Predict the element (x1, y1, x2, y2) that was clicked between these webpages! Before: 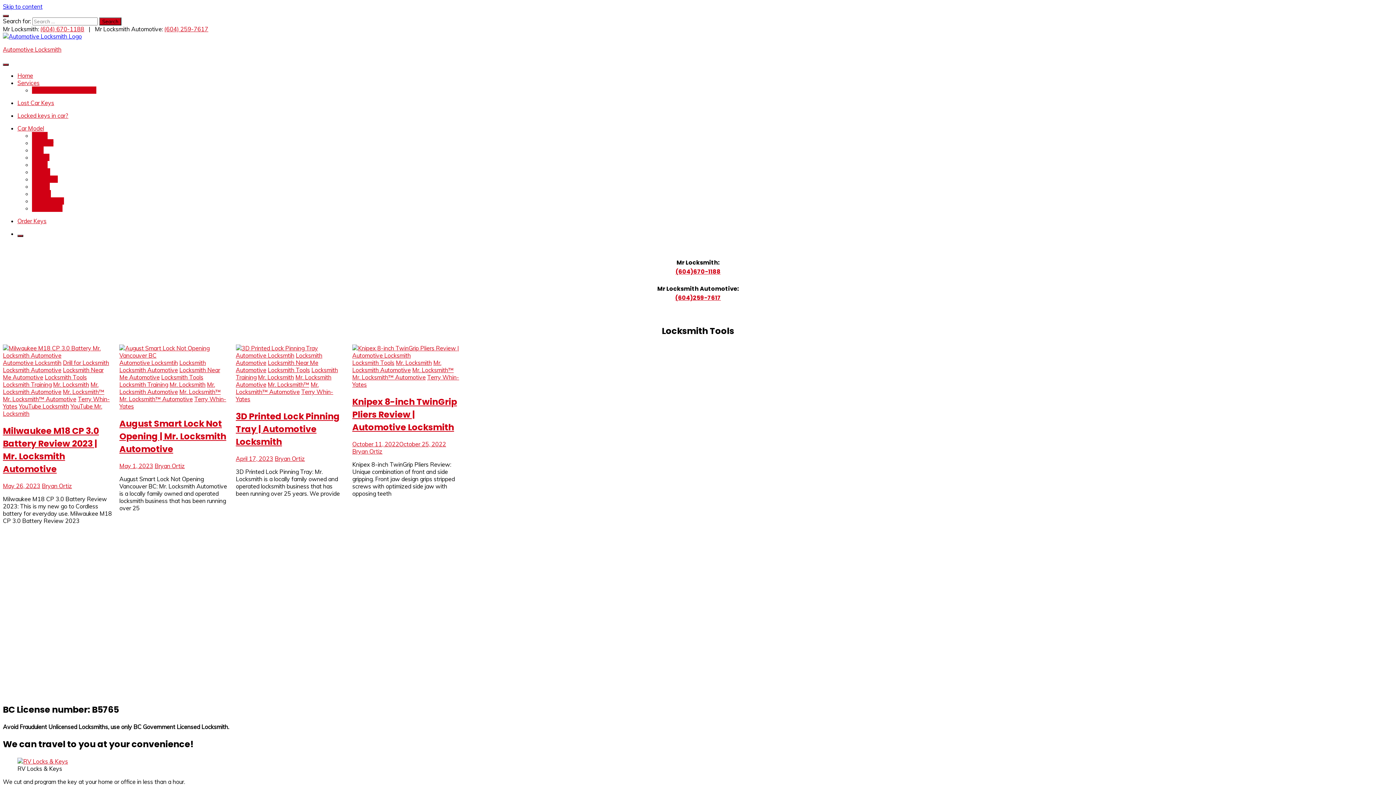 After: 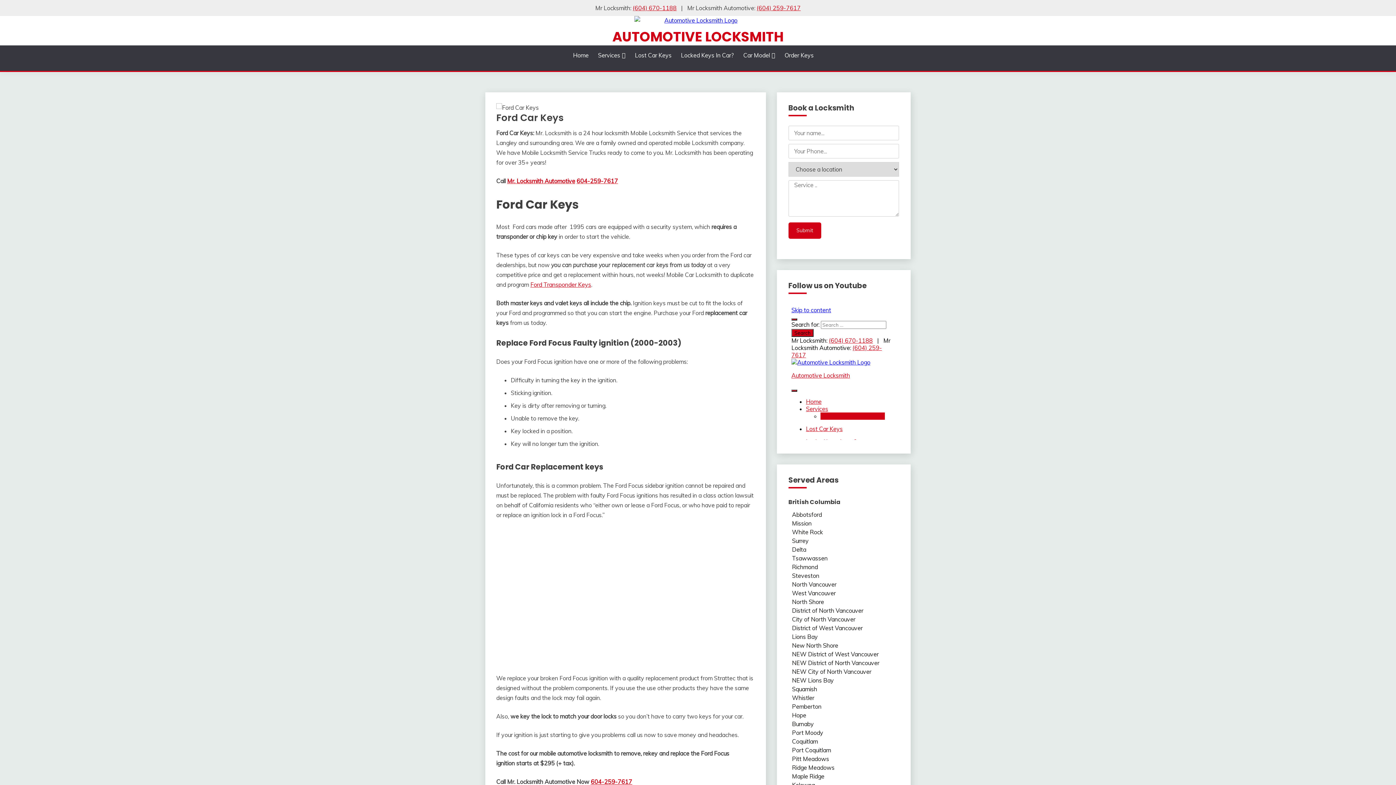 Action: bbox: (32, 146, 43, 153) label: Ford